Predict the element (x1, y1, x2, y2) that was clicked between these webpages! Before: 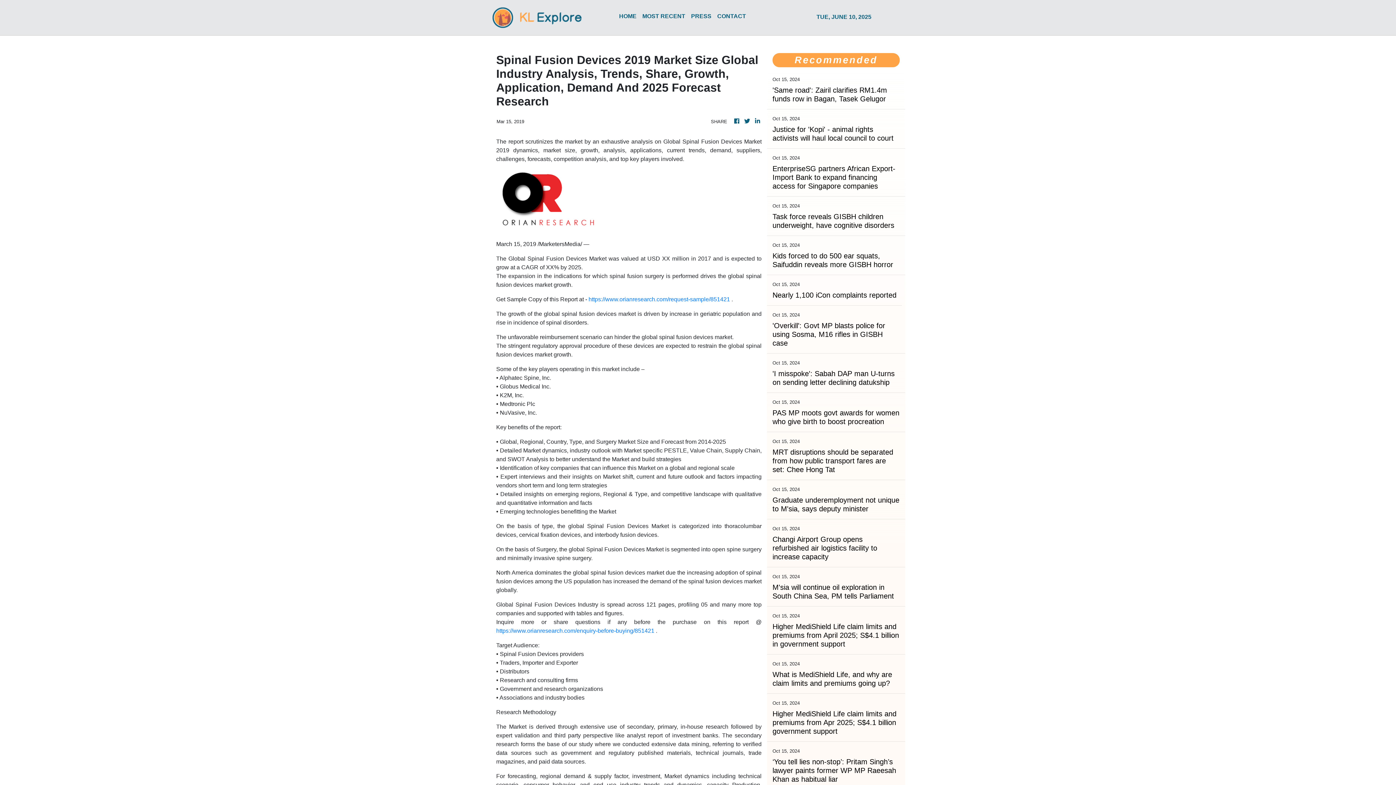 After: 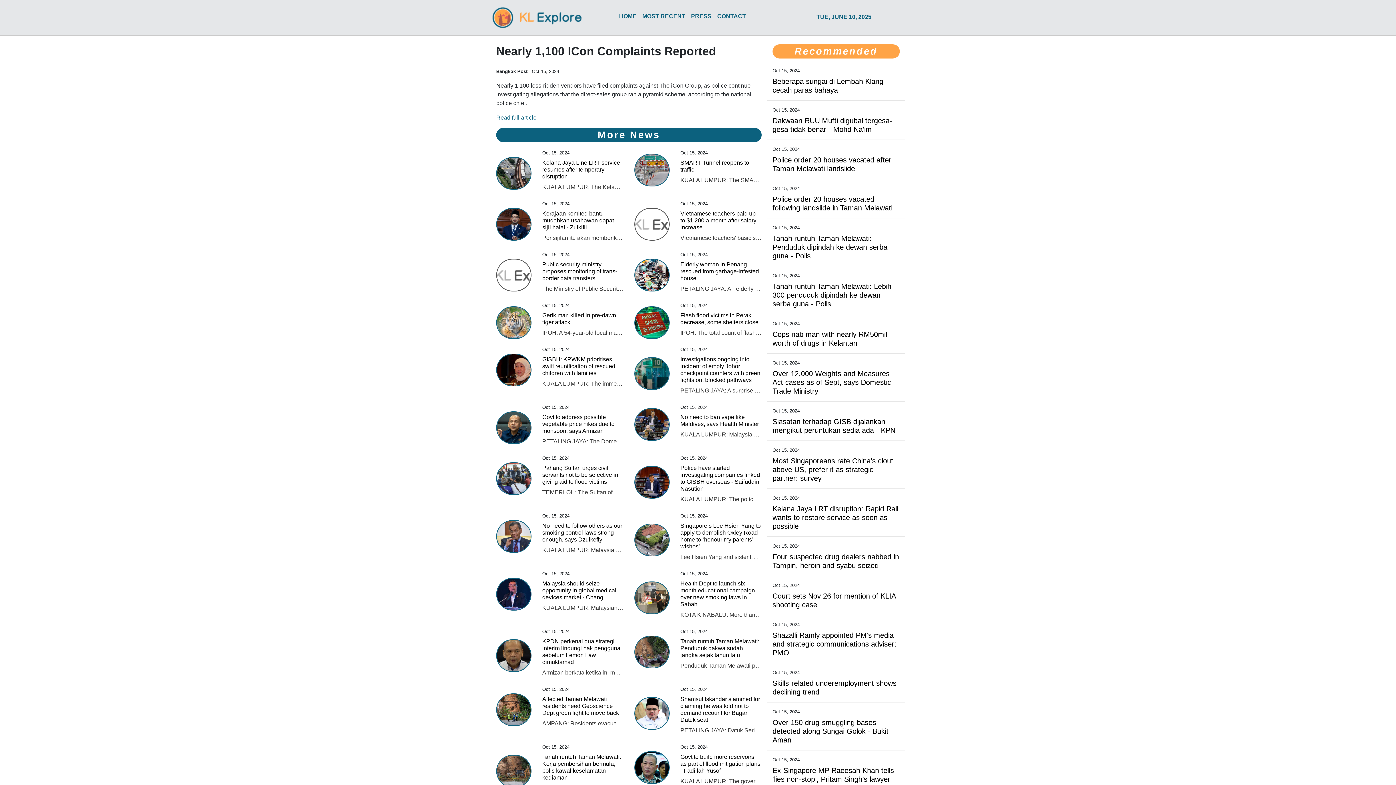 Action: bbox: (772, 290, 896, 299) label: Nearly 1,100 iCon complaints reported